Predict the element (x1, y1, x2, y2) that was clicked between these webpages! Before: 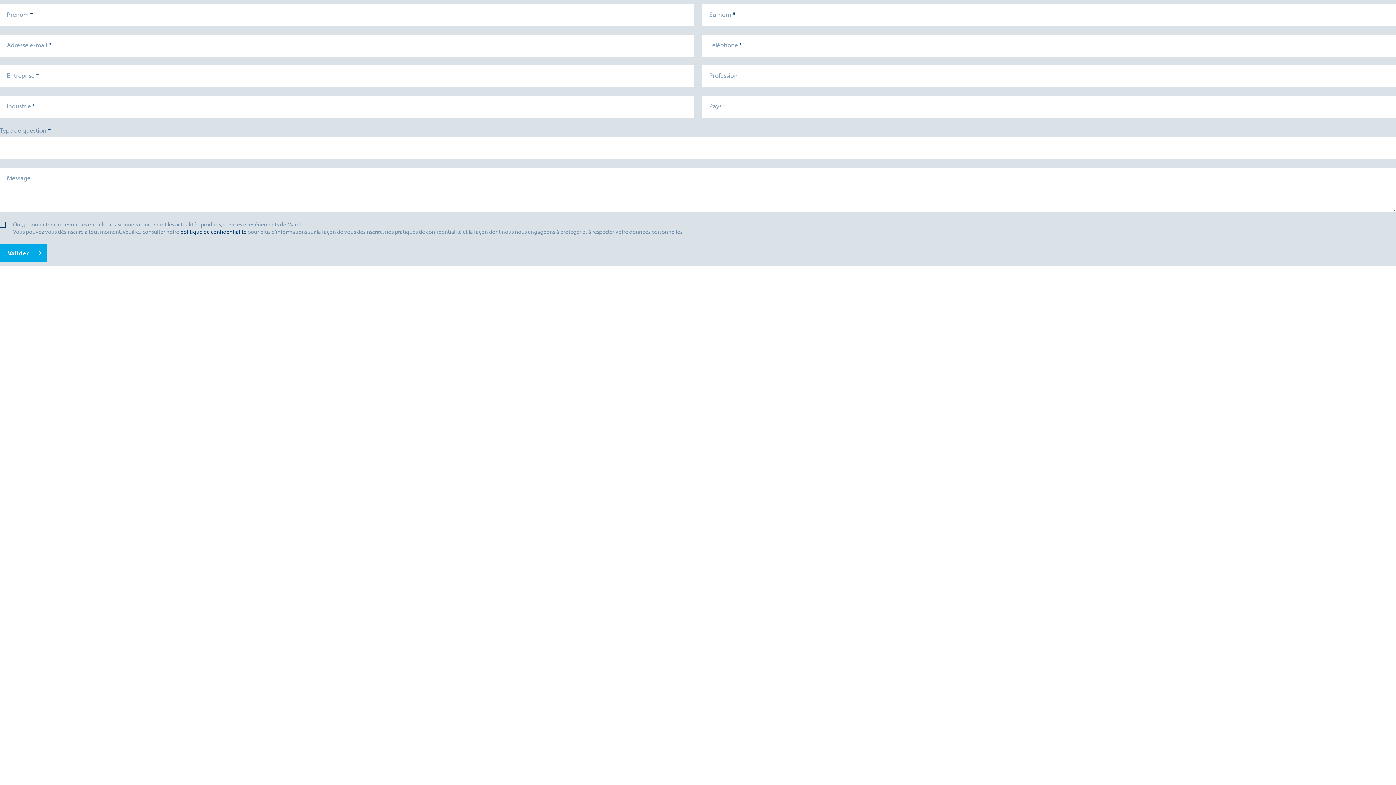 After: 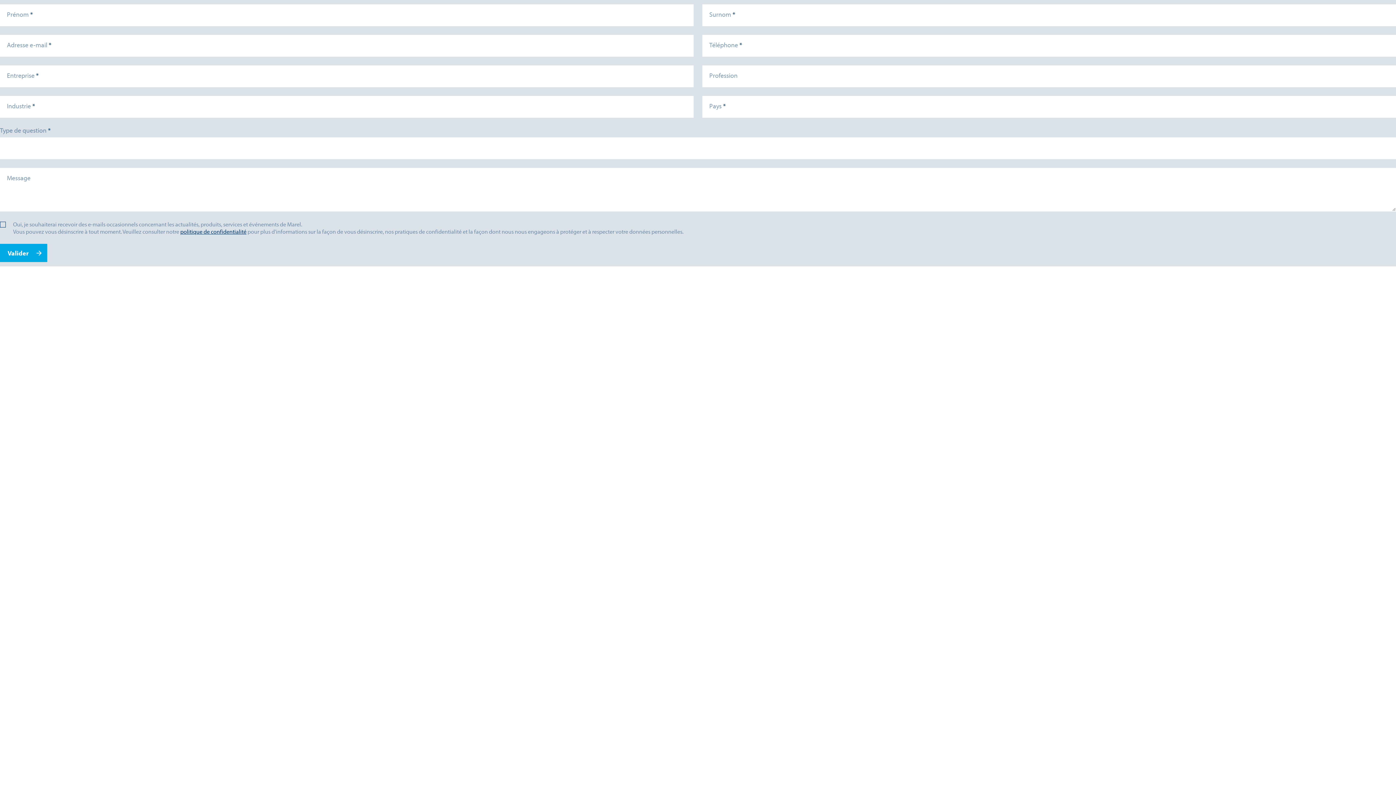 Action: bbox: (180, 228, 246, 235) label: politique de confidentialité